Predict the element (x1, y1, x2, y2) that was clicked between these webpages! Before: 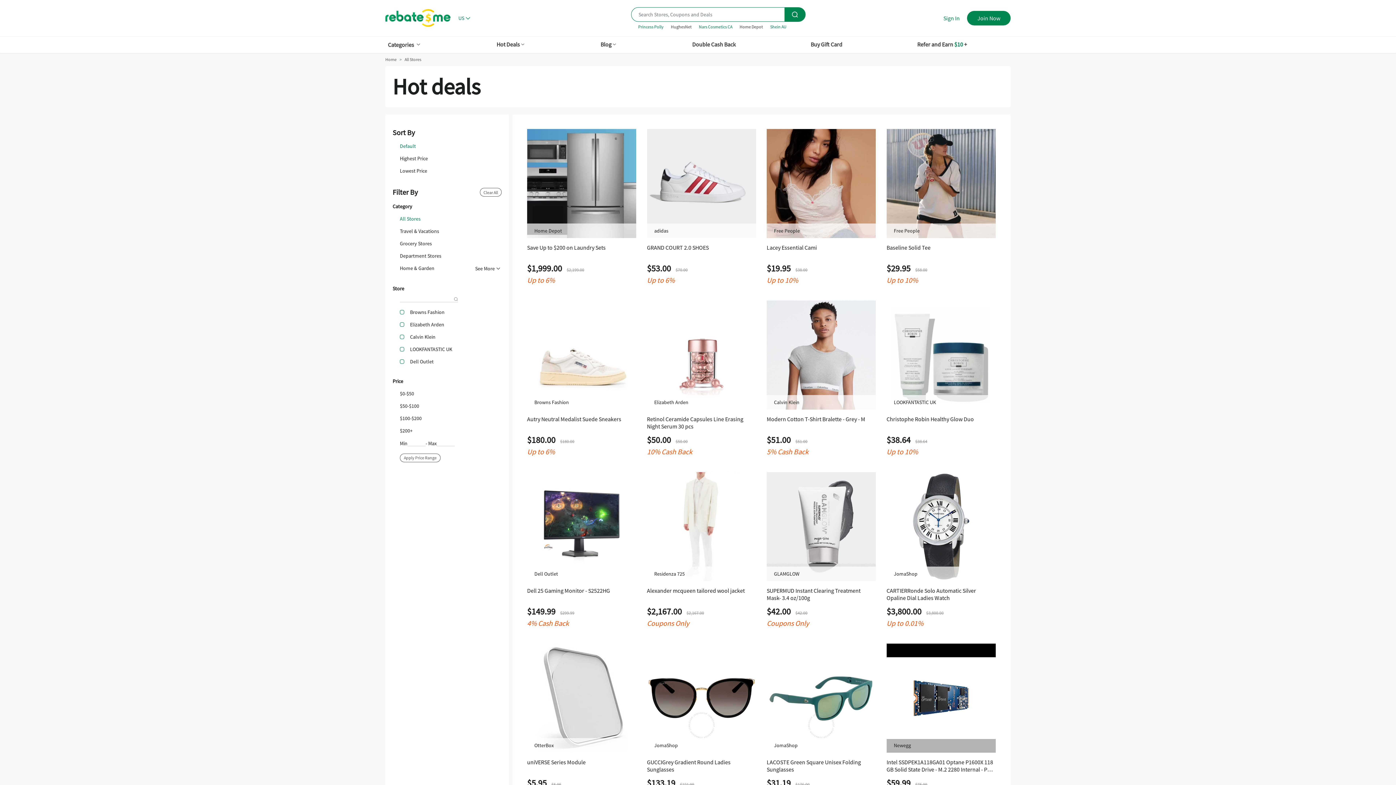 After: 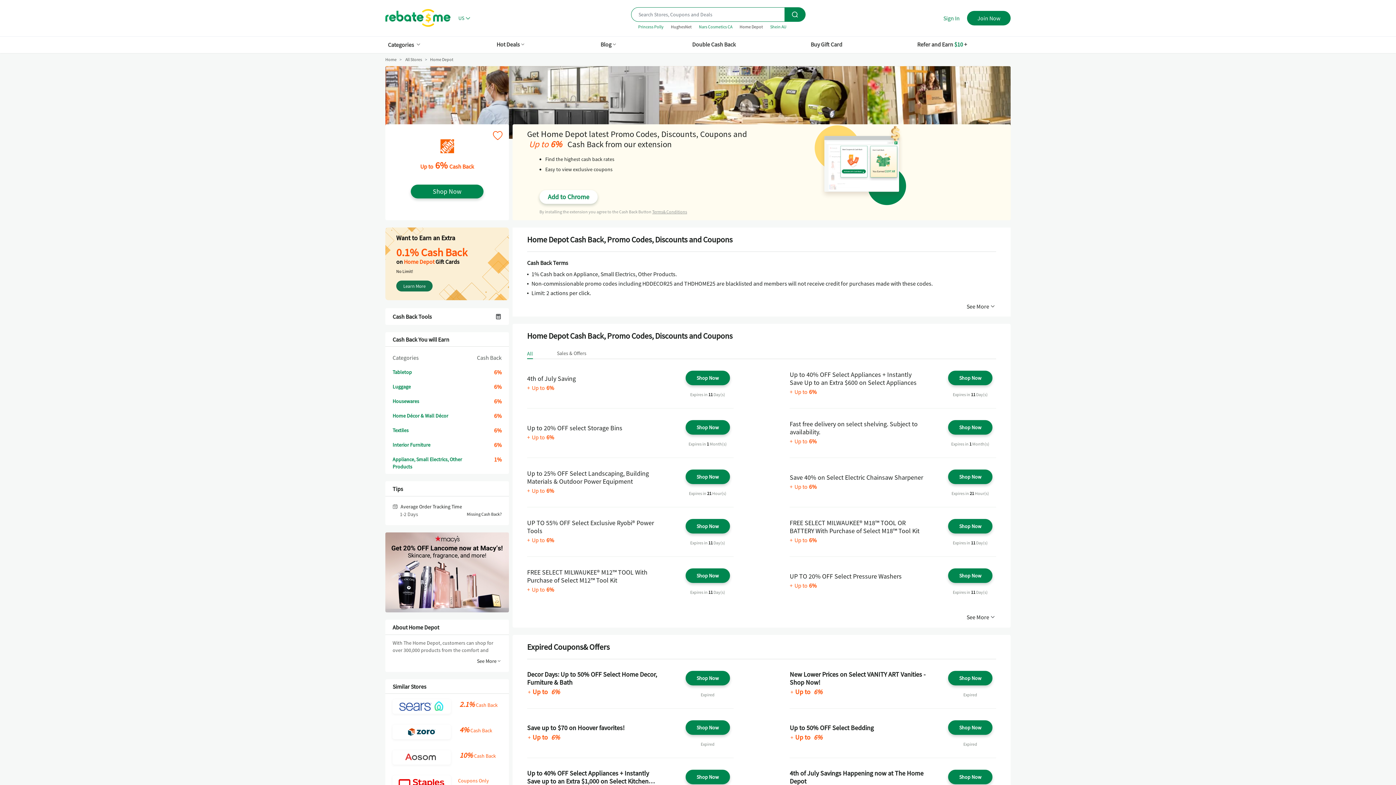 Action: label: Home Depot bbox: (739, 24, 763, 29)